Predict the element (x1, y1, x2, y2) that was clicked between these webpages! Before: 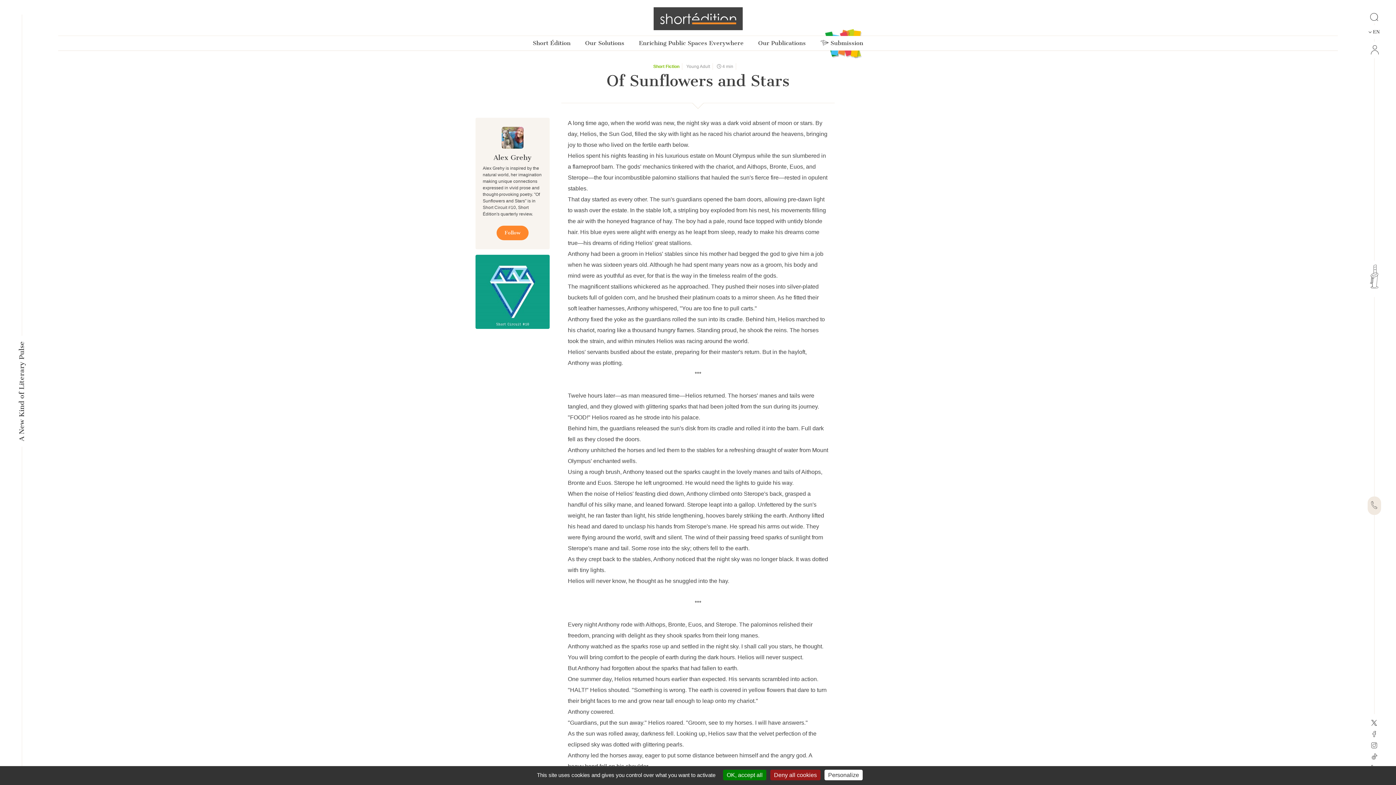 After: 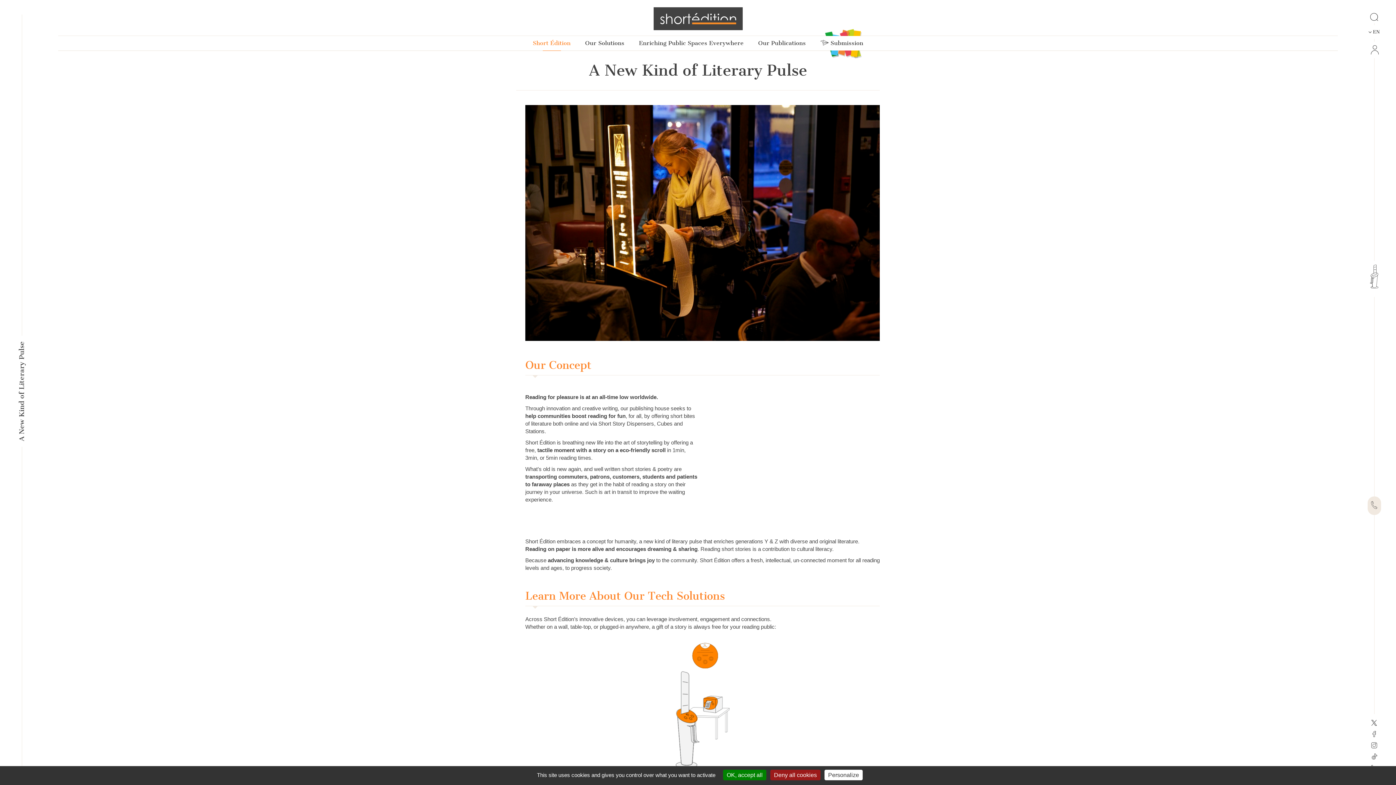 Action: bbox: (1370, 261, 1378, 297)